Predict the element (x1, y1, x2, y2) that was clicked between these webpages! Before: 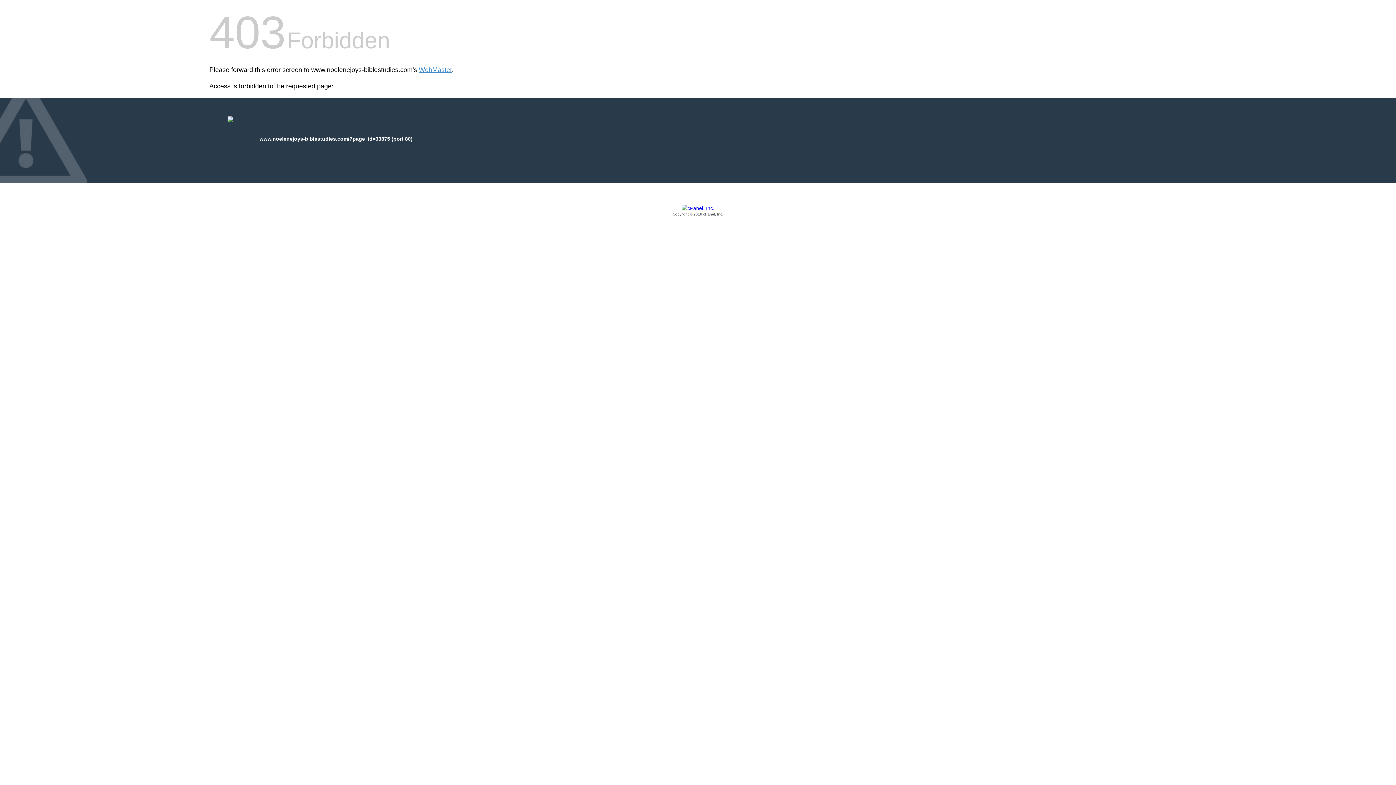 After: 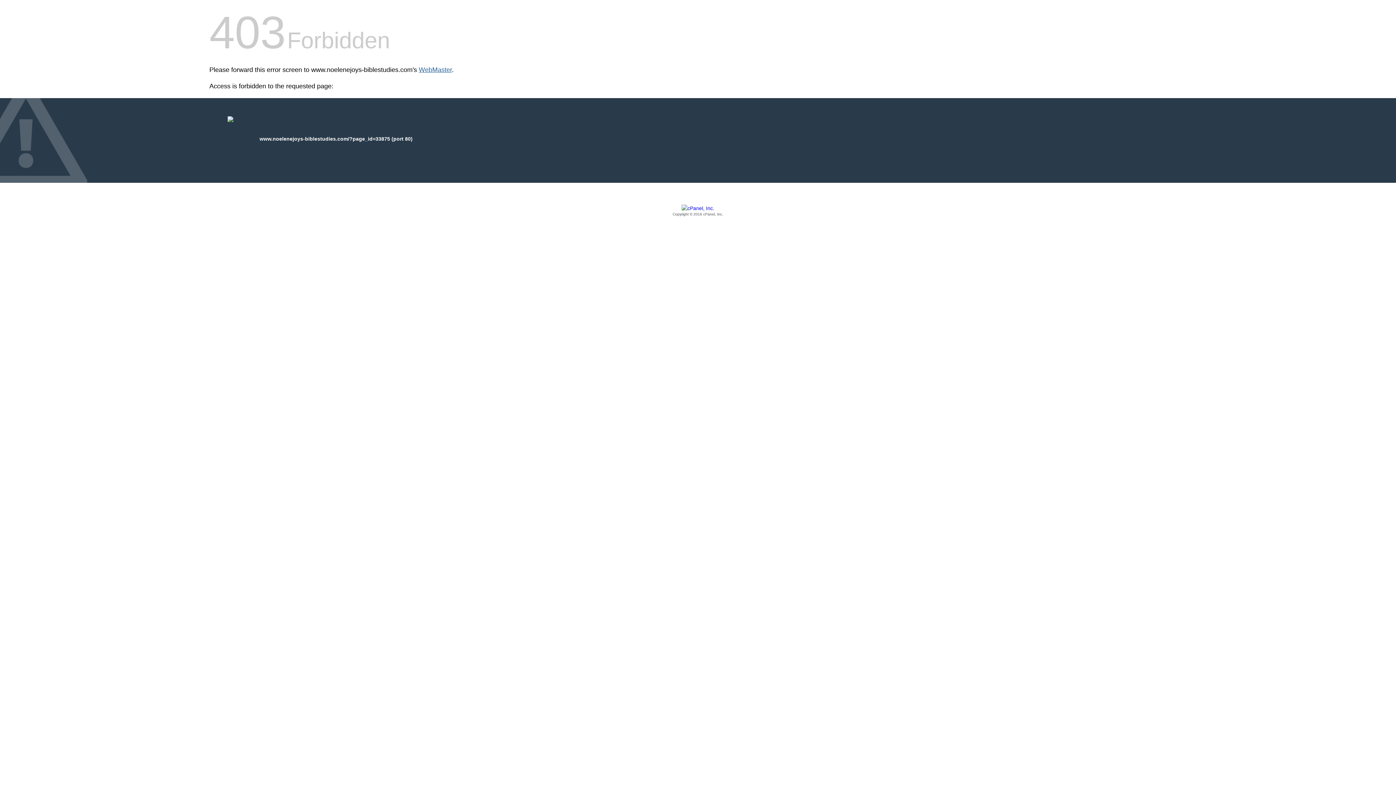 Action: bbox: (418, 66, 452, 73) label: WebMaster